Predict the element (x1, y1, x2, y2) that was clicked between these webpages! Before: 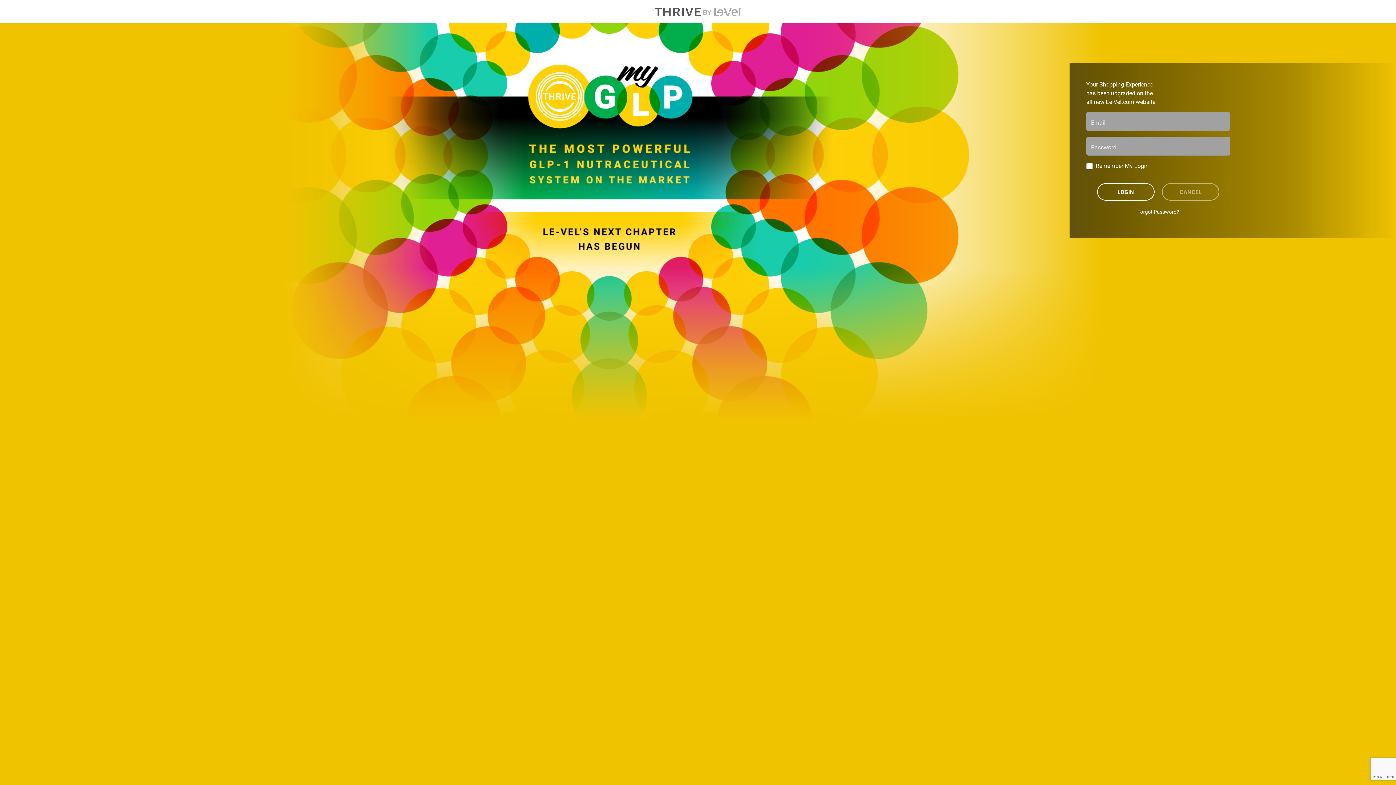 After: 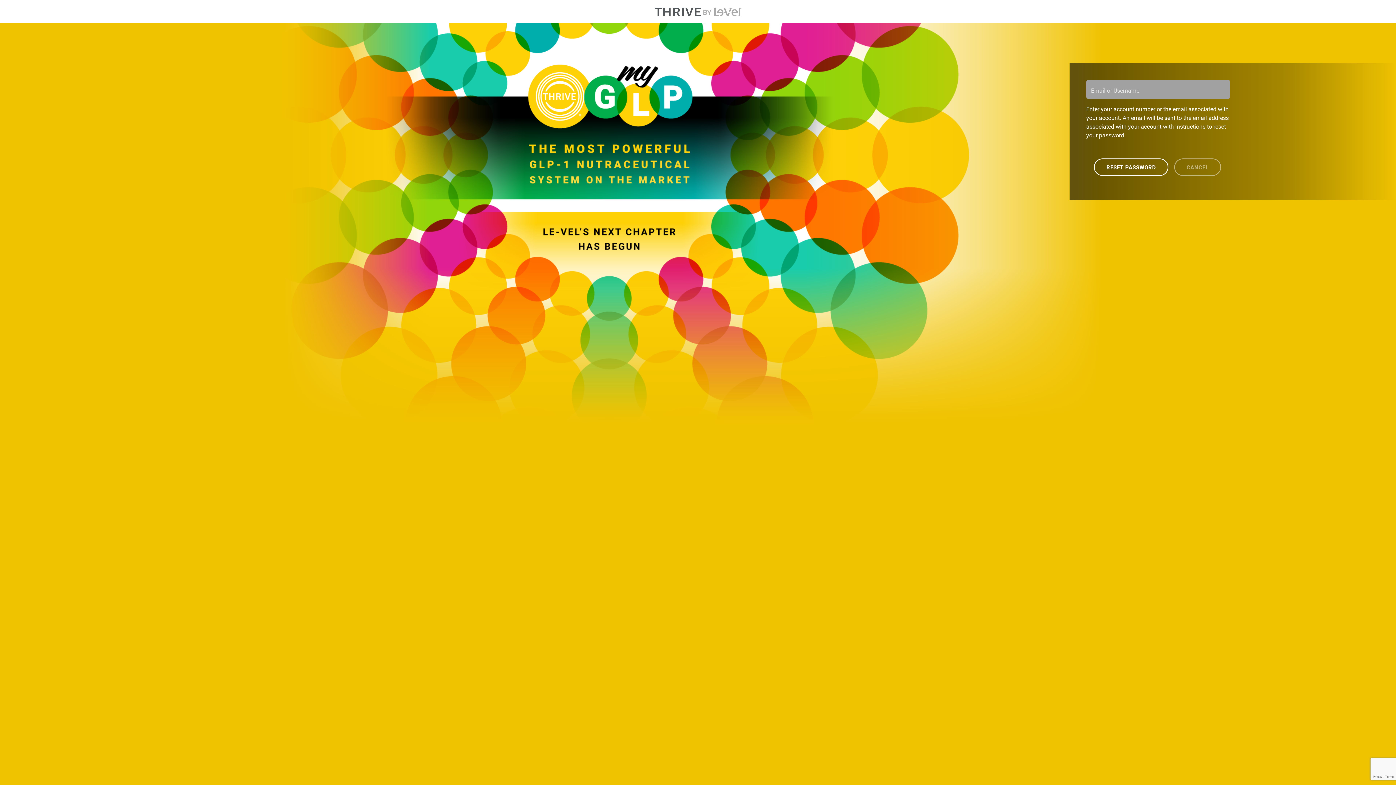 Action: bbox: (1137, 208, 1179, 215) label: Forgot Password?